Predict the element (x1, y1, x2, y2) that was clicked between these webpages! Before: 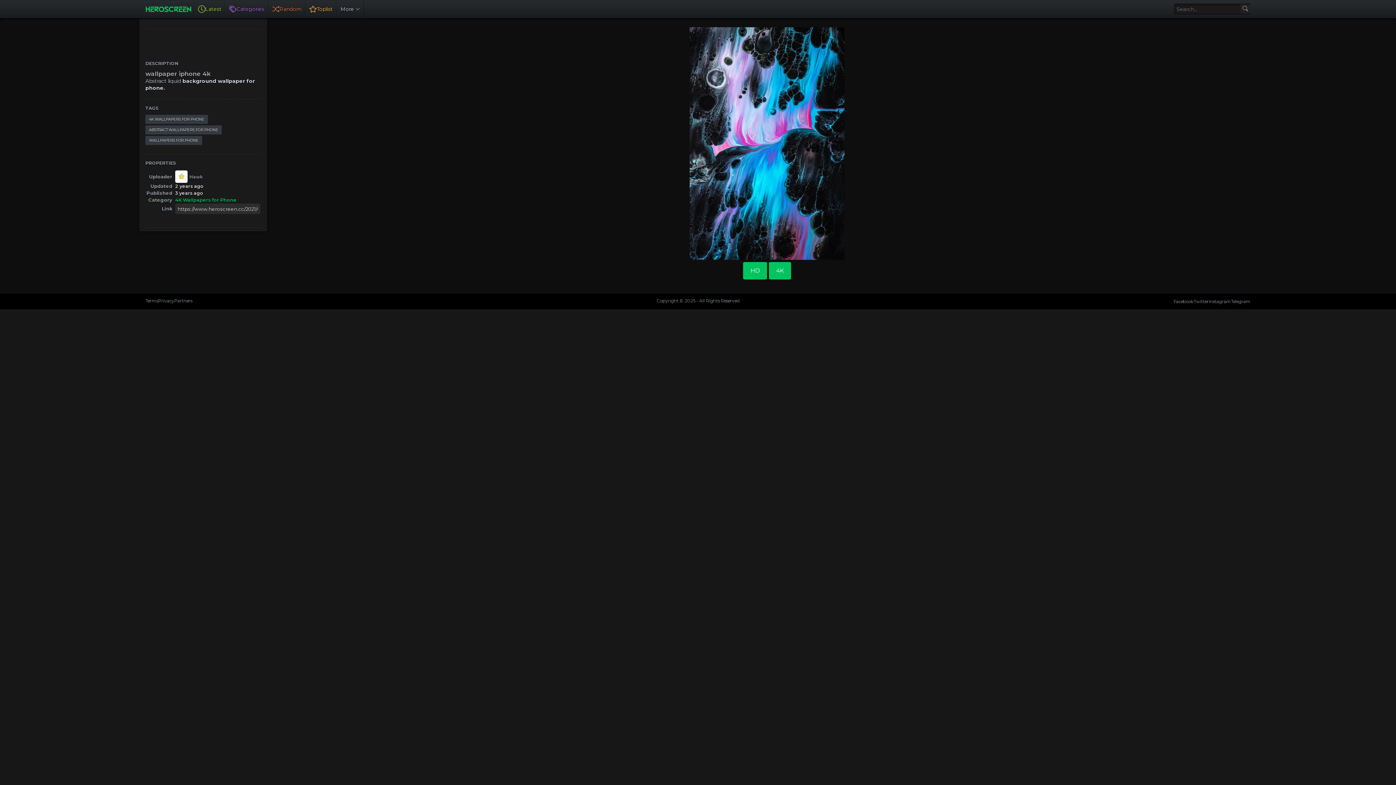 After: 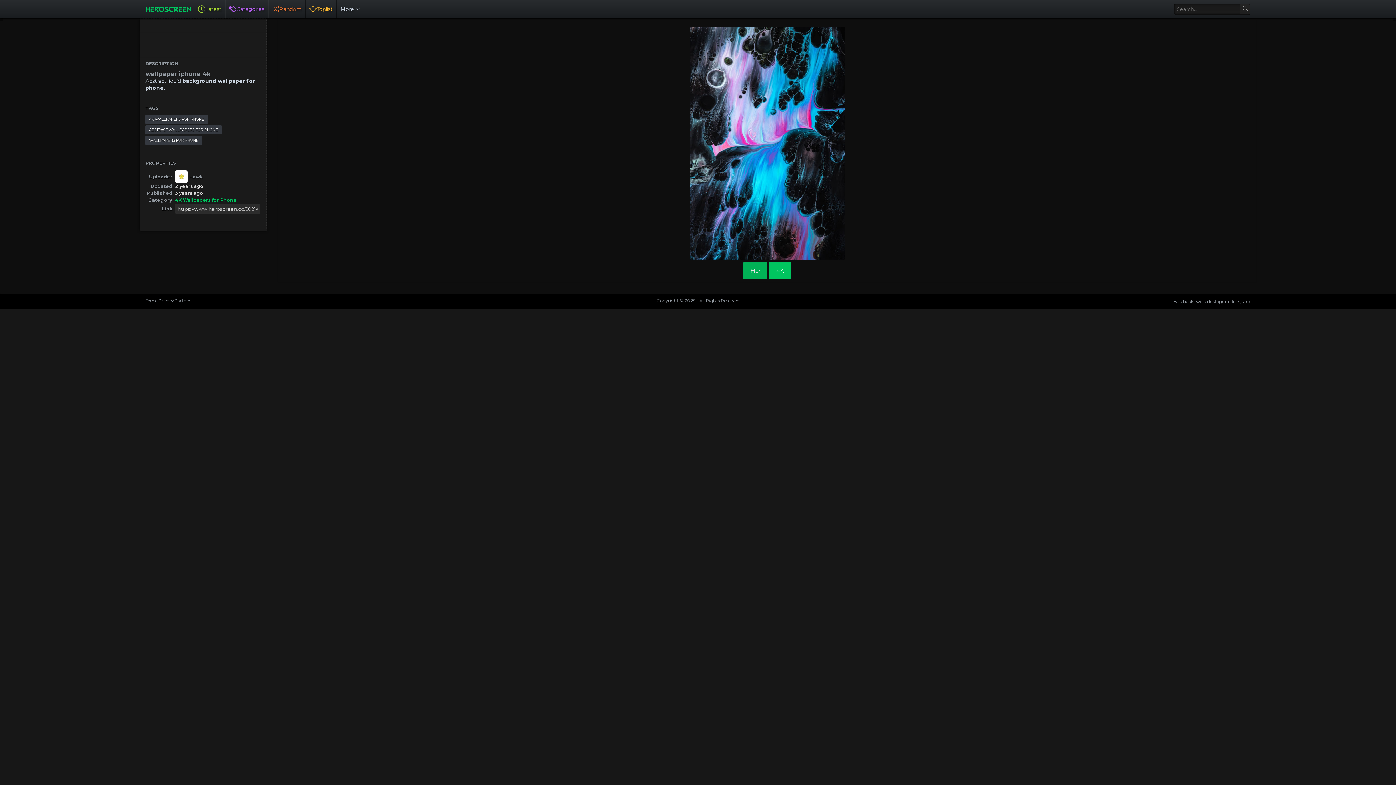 Action: bbox: (743, 262, 767, 279) label: HD